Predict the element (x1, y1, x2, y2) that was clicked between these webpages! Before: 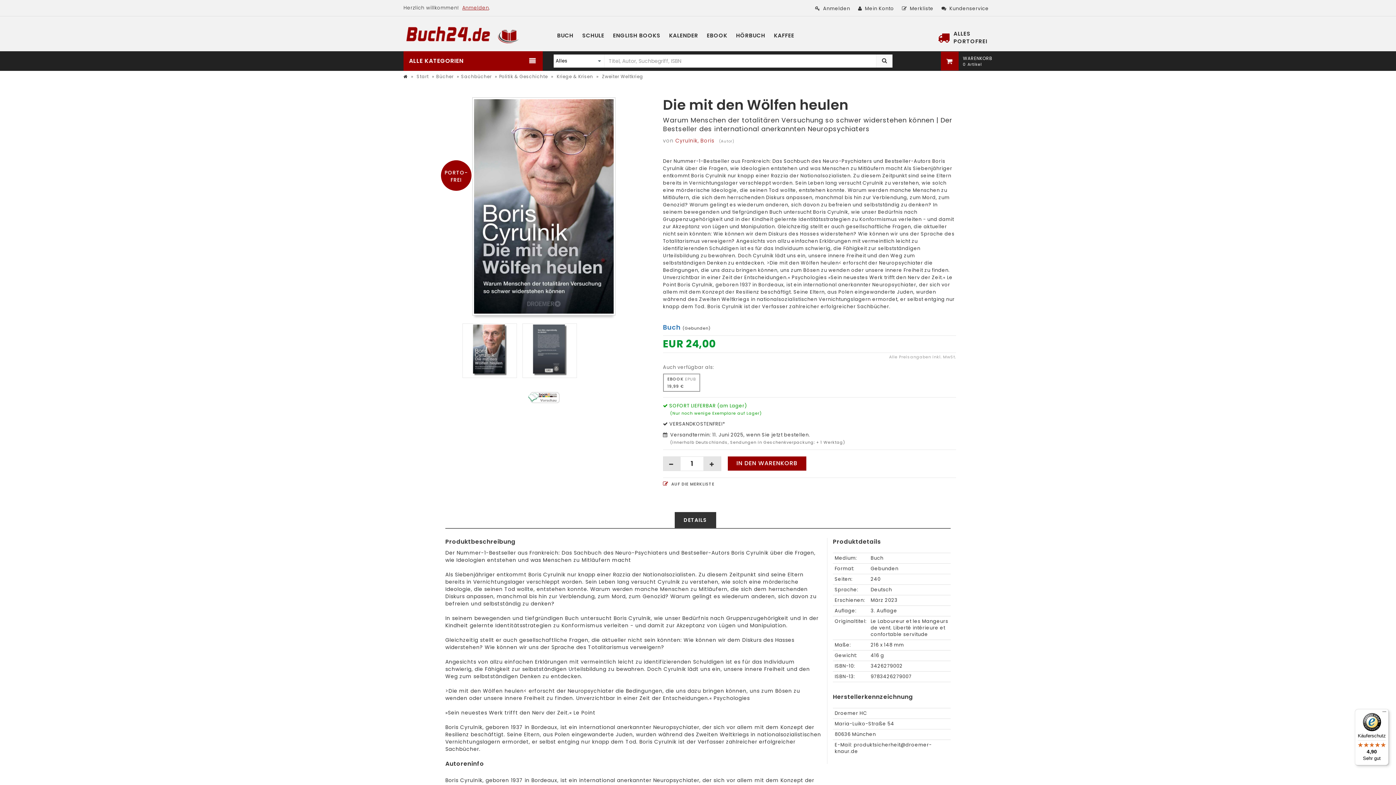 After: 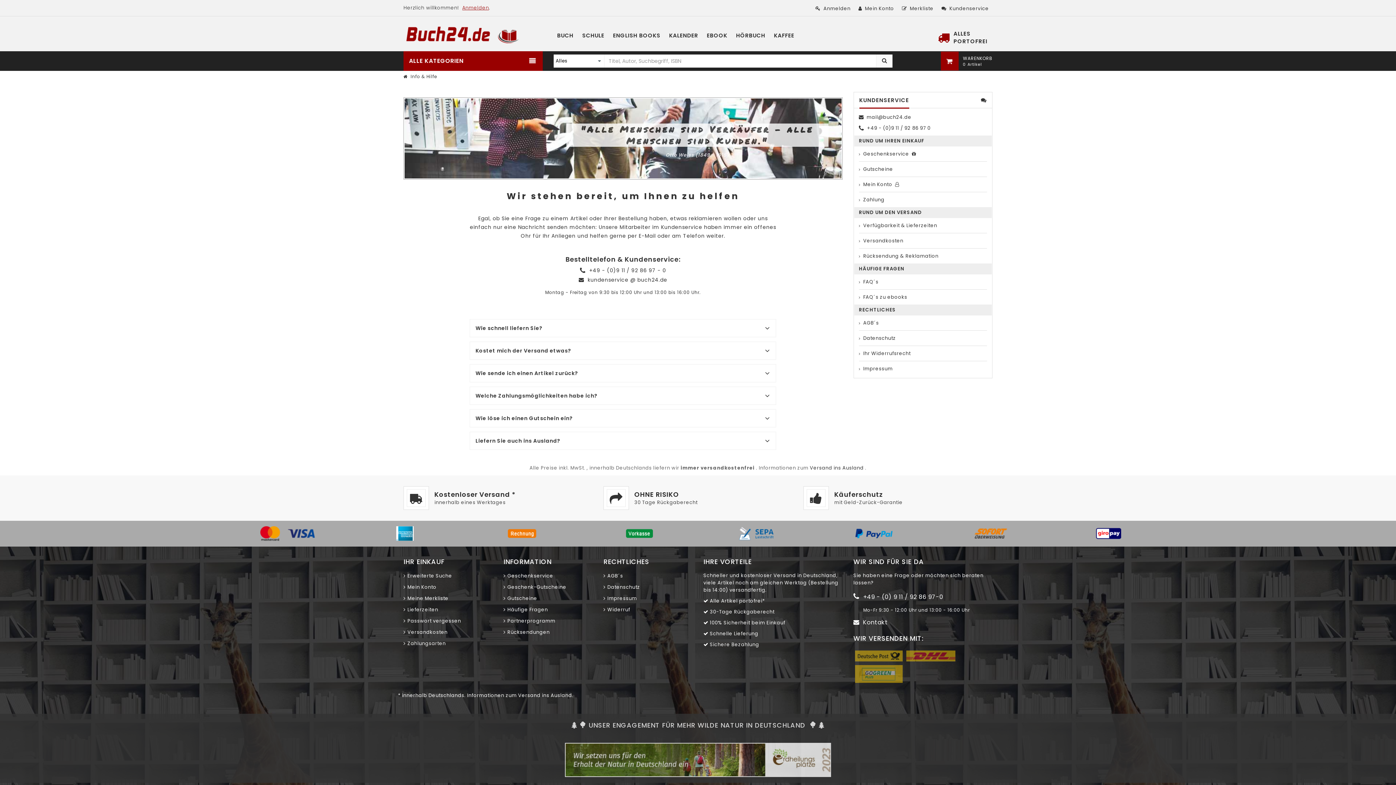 Action: label: Kundenservice bbox: (938, 5, 992, 12)